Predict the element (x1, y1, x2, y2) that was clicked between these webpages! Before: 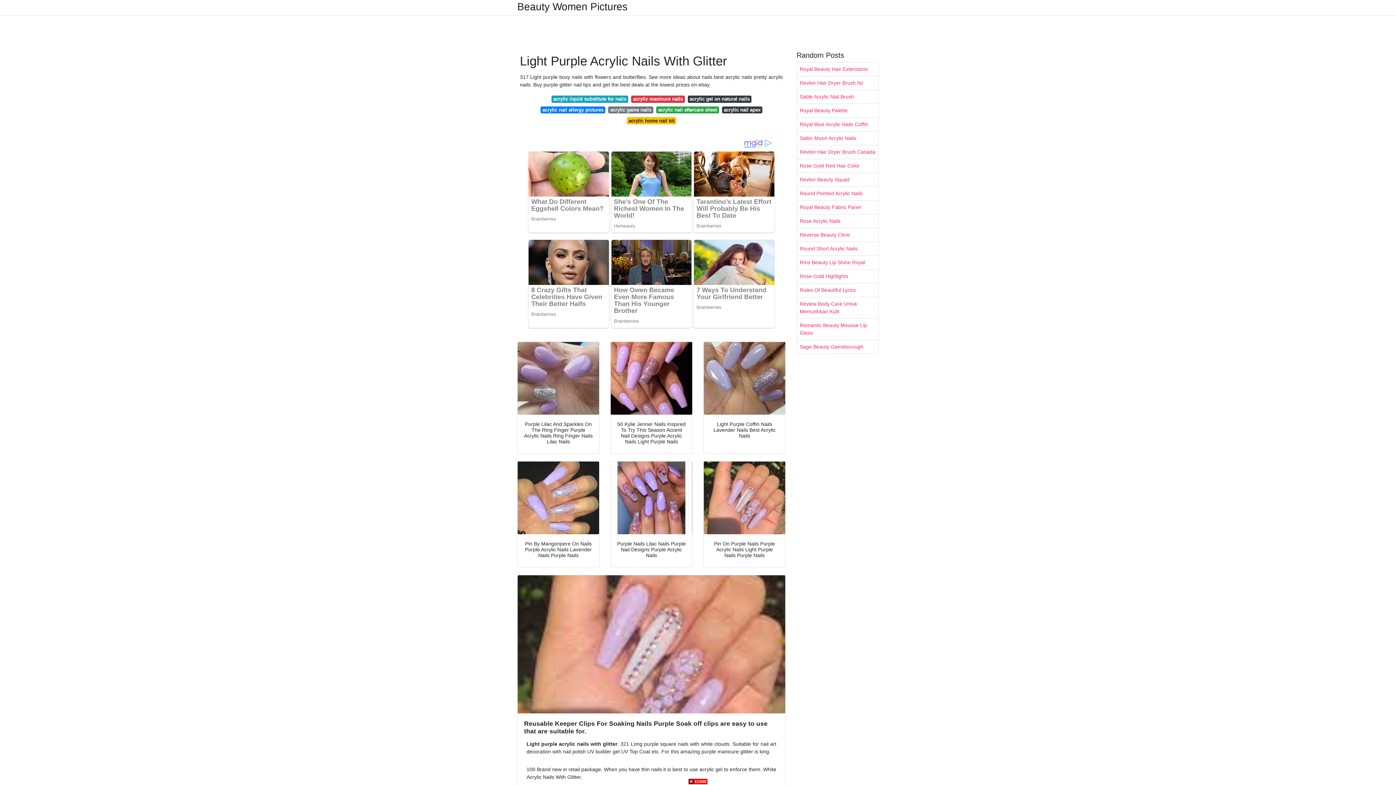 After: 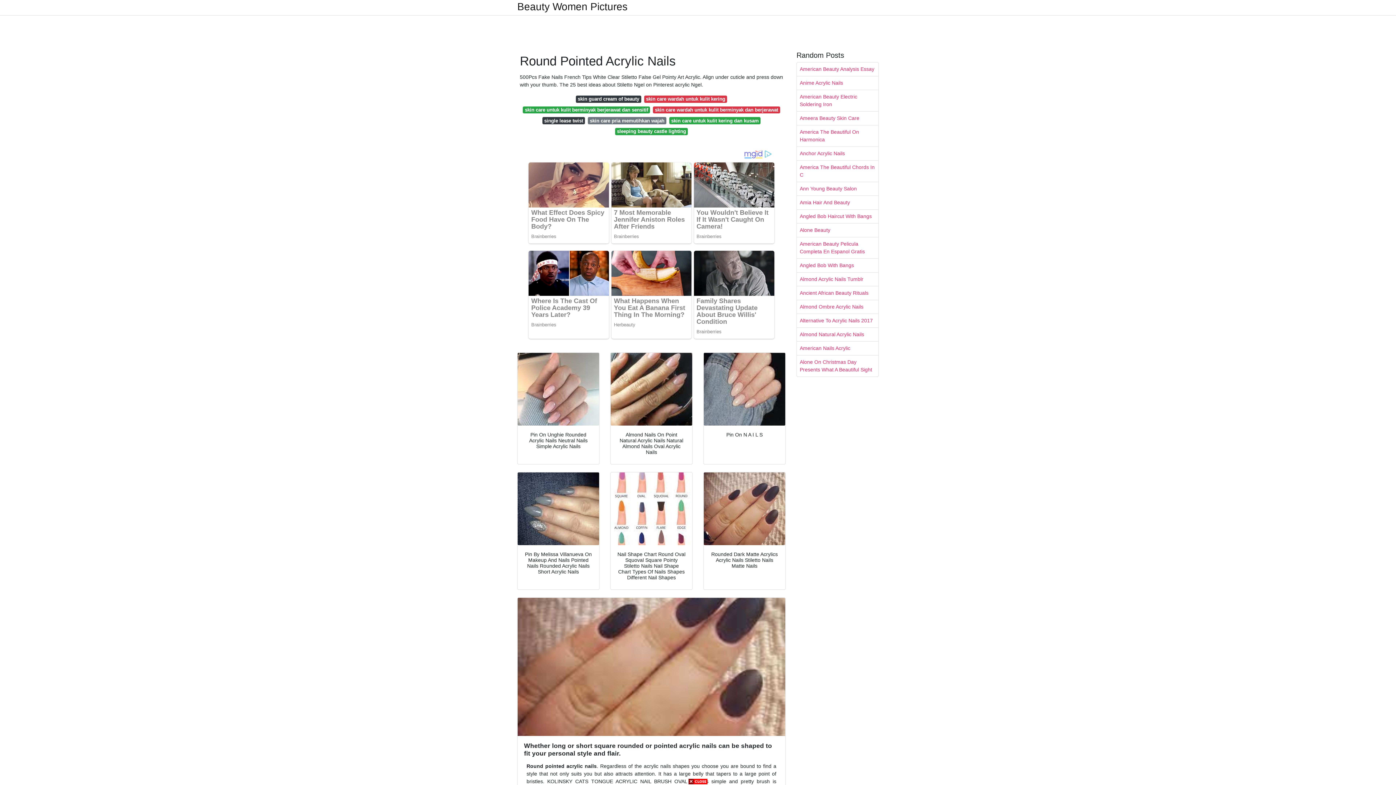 Action: bbox: (797, 186, 878, 200) label: Round Pointed Acrylic Nails